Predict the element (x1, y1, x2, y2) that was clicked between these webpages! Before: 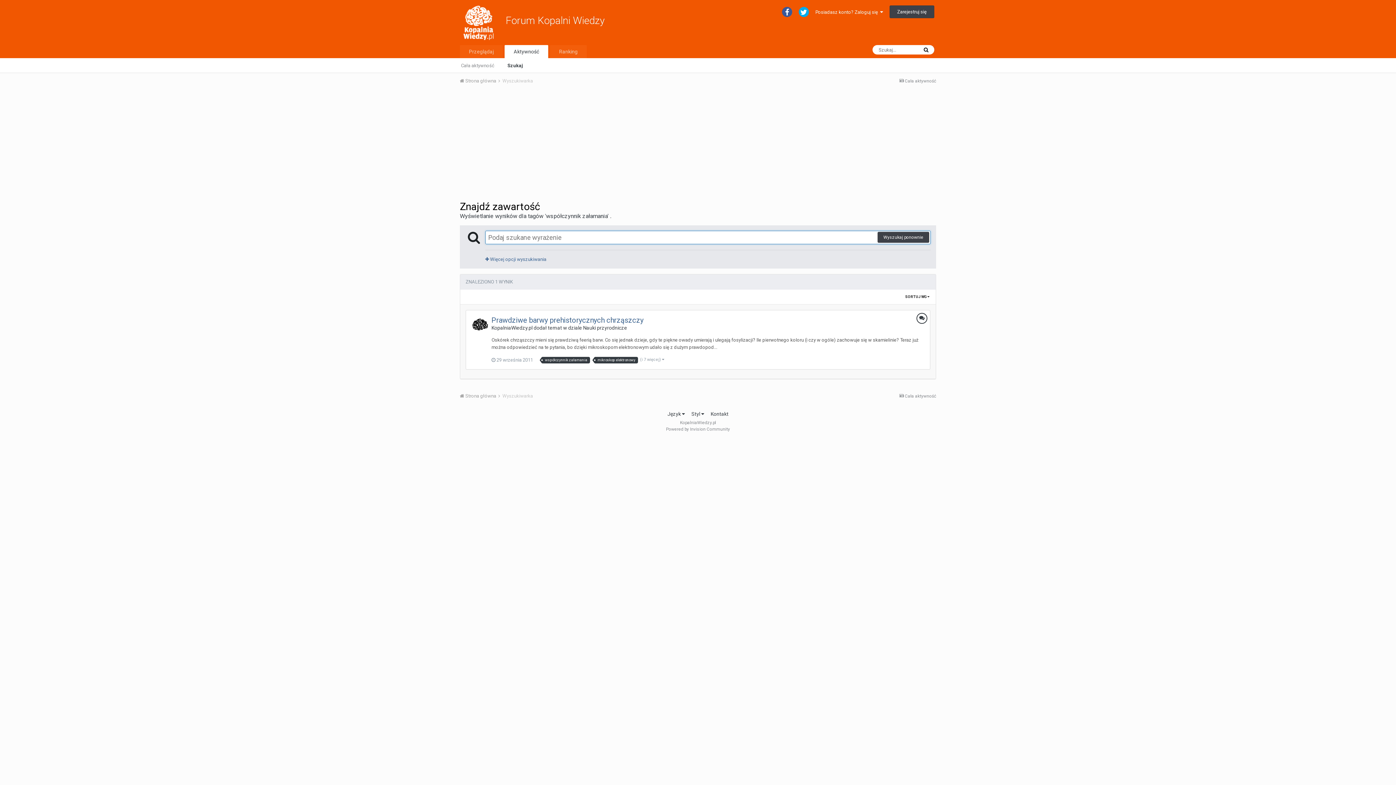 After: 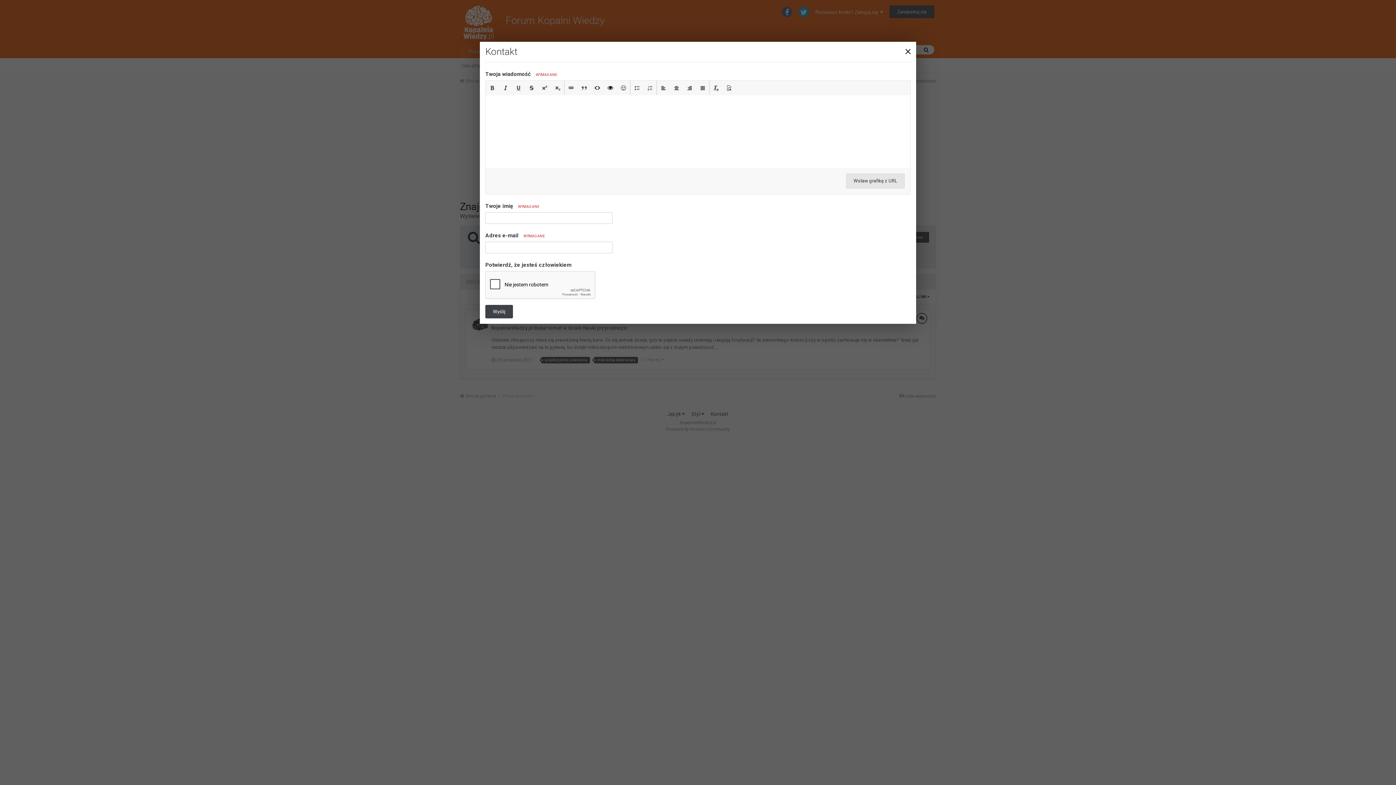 Action: label: Kontakt bbox: (710, 411, 728, 417)